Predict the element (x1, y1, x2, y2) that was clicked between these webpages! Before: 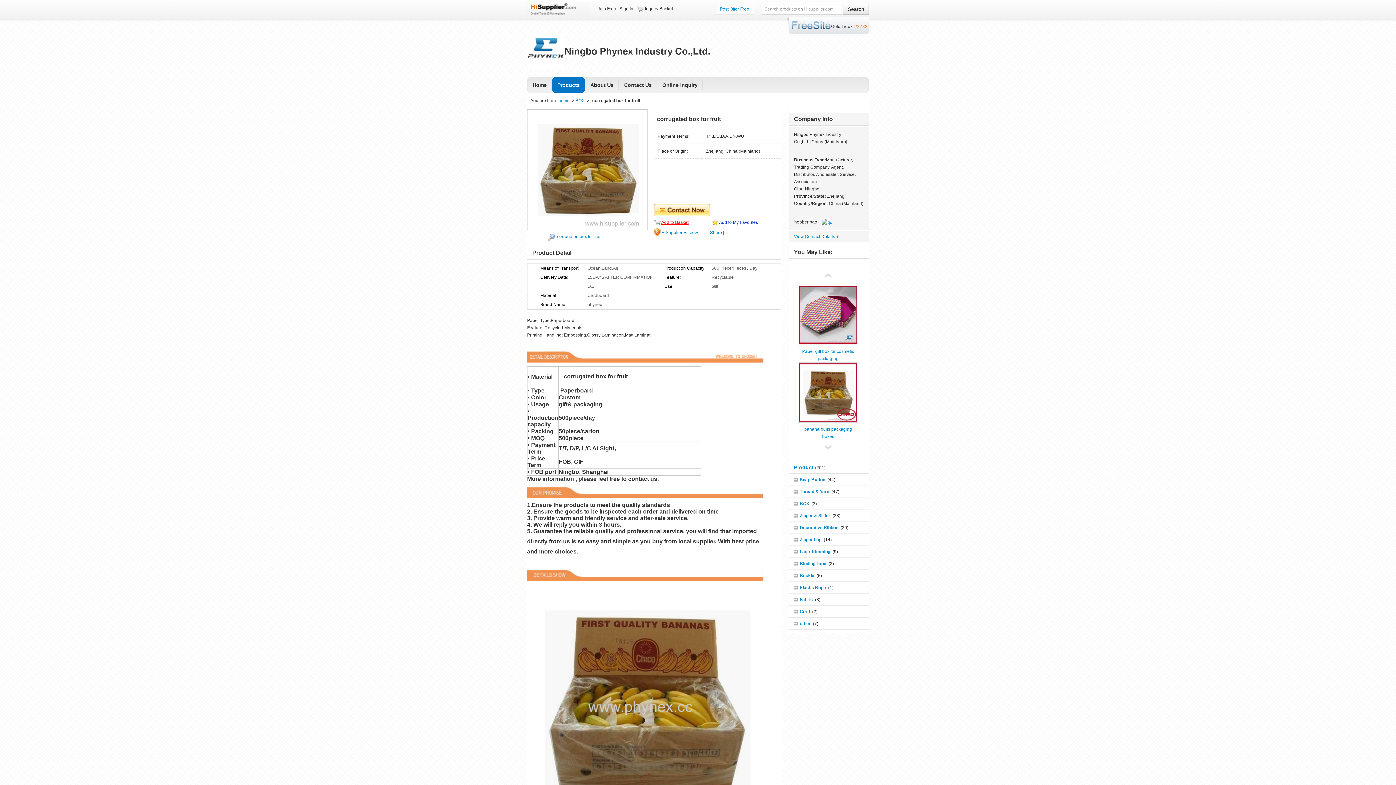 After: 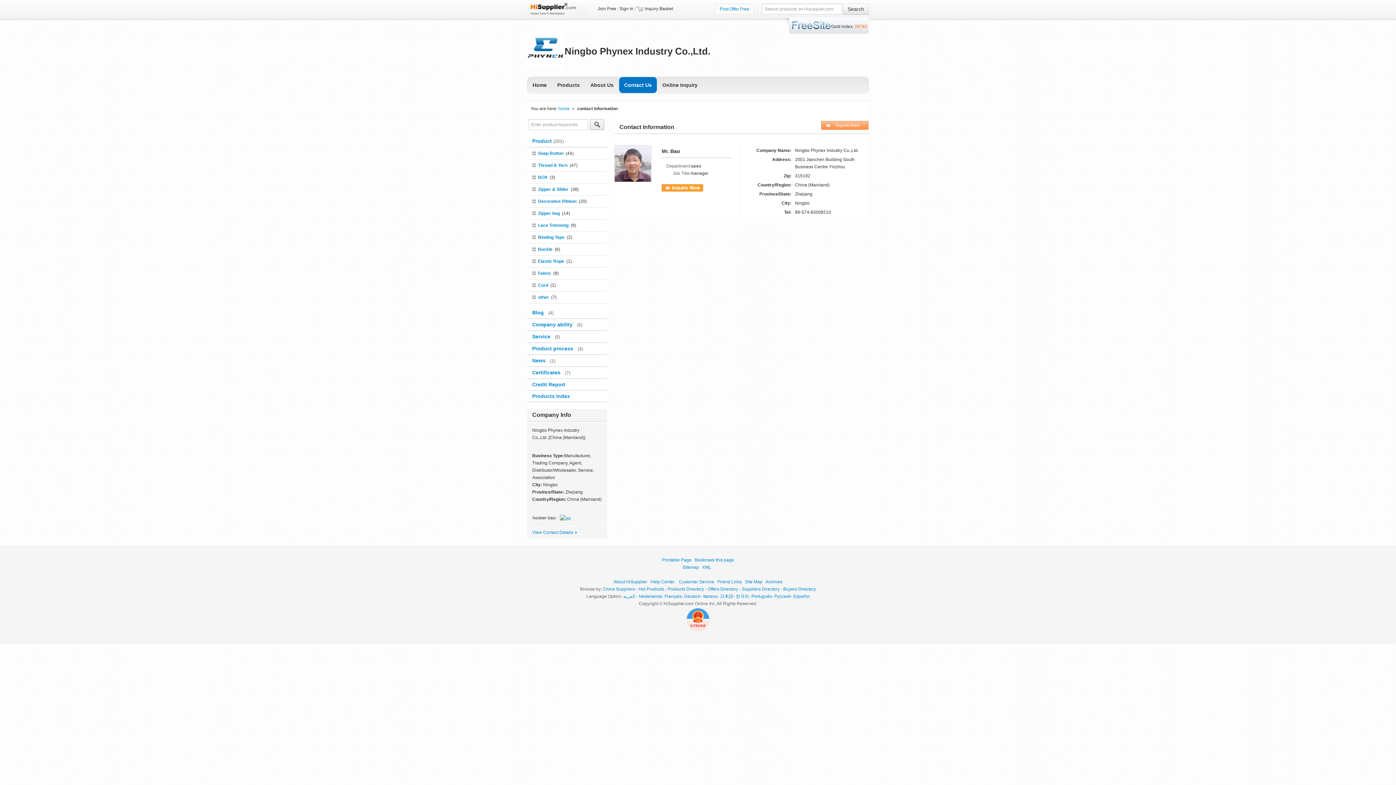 Action: bbox: (794, 234, 838, 239) label: View Contact Details